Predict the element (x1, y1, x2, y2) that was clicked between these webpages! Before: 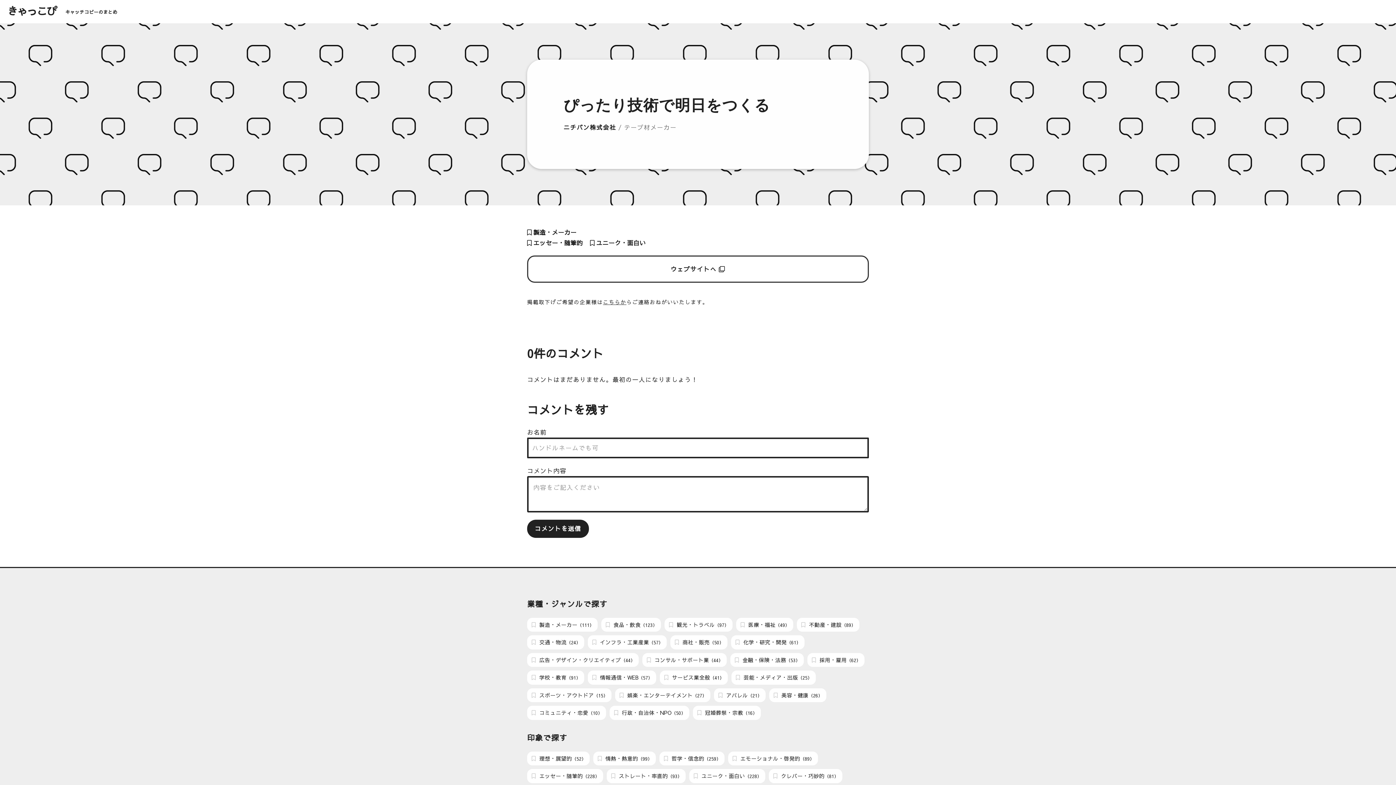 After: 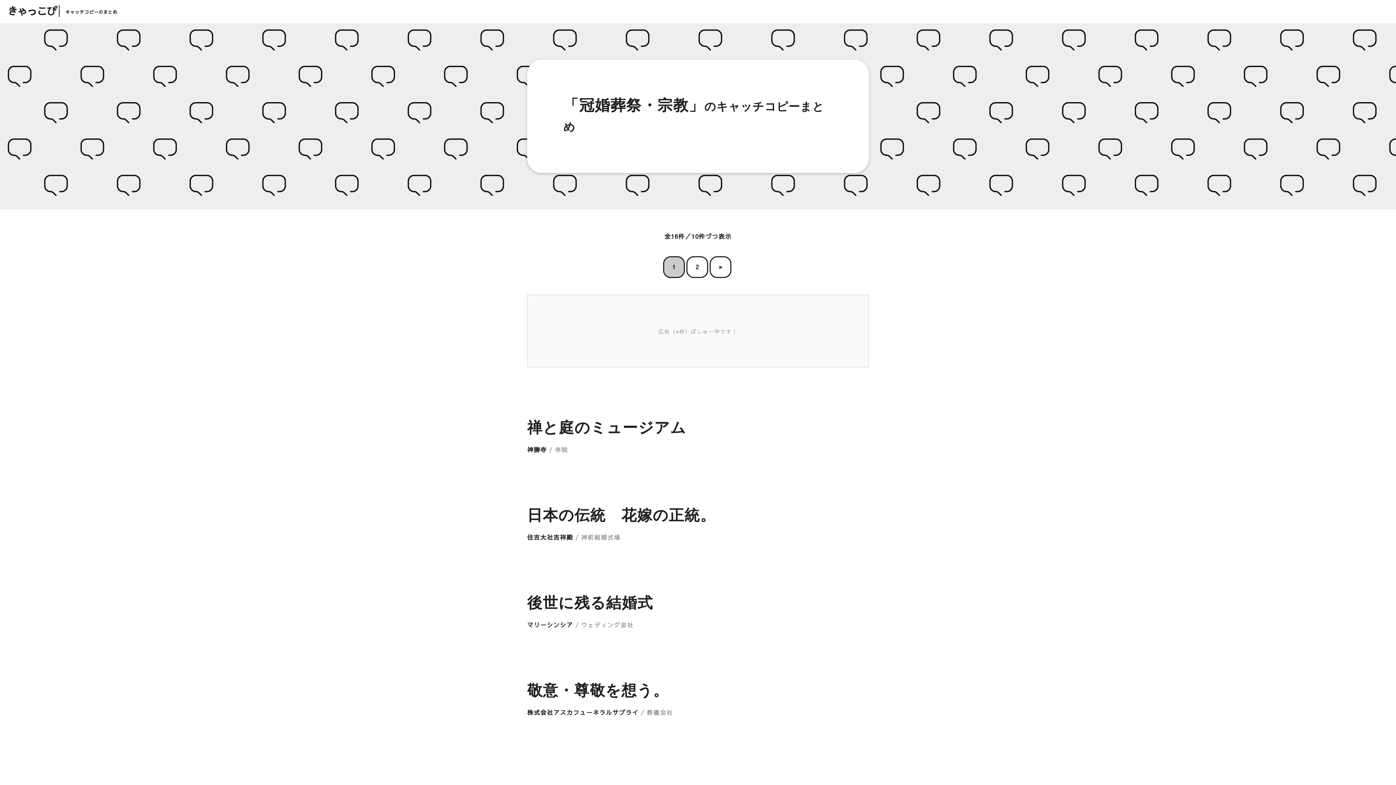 Action: label:  冠婚葬祭・宗教（16） bbox: (693, 706, 760, 720)